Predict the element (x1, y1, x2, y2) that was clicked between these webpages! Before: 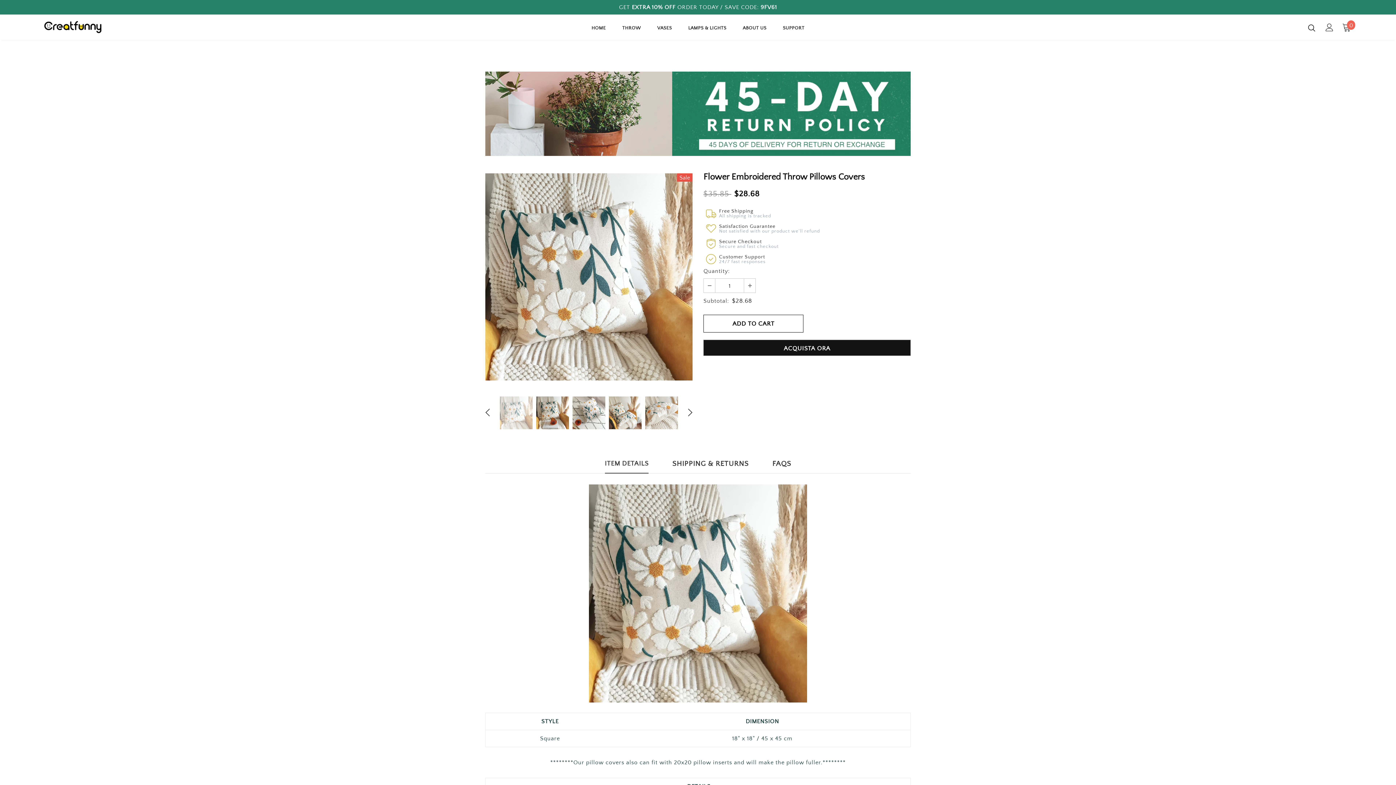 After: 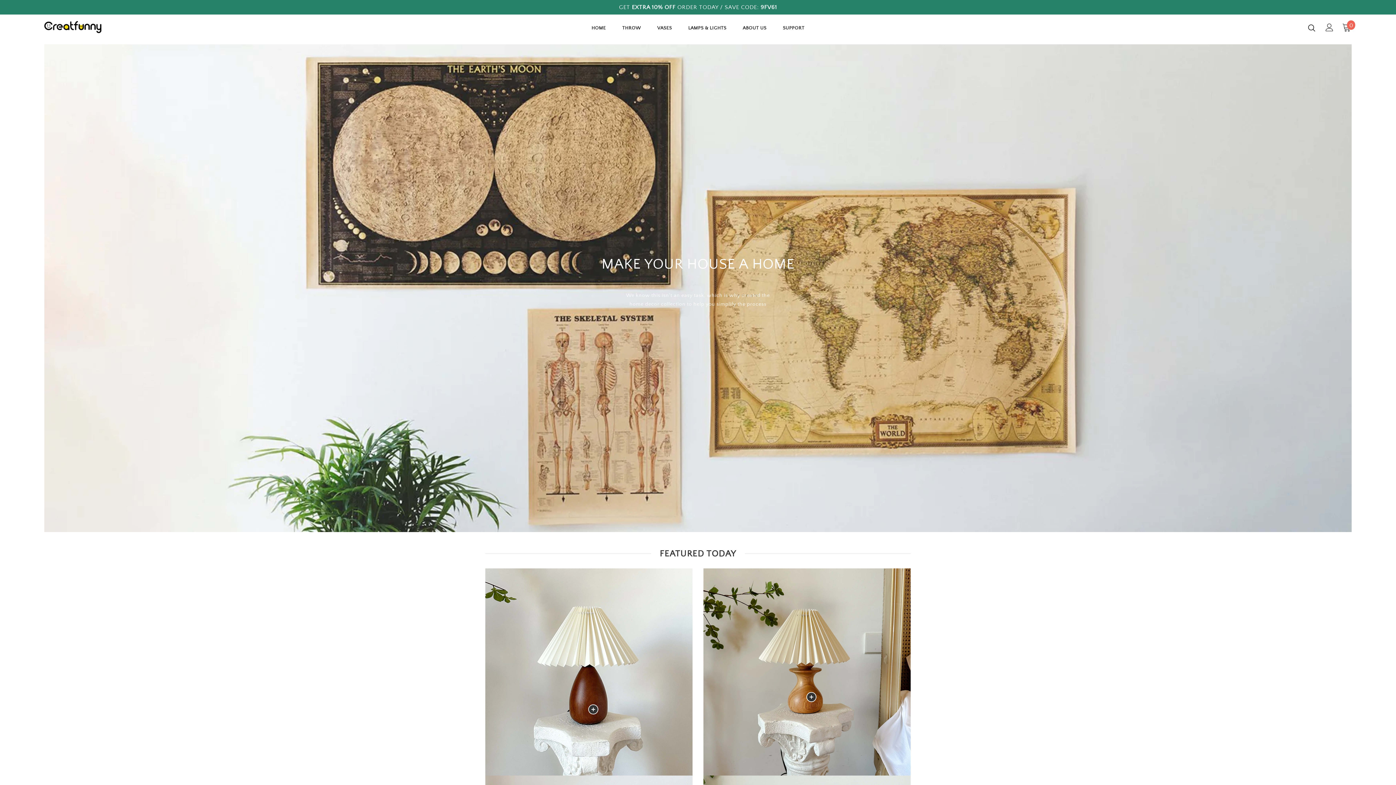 Action: label: HOME bbox: (591, 19, 606, 40)